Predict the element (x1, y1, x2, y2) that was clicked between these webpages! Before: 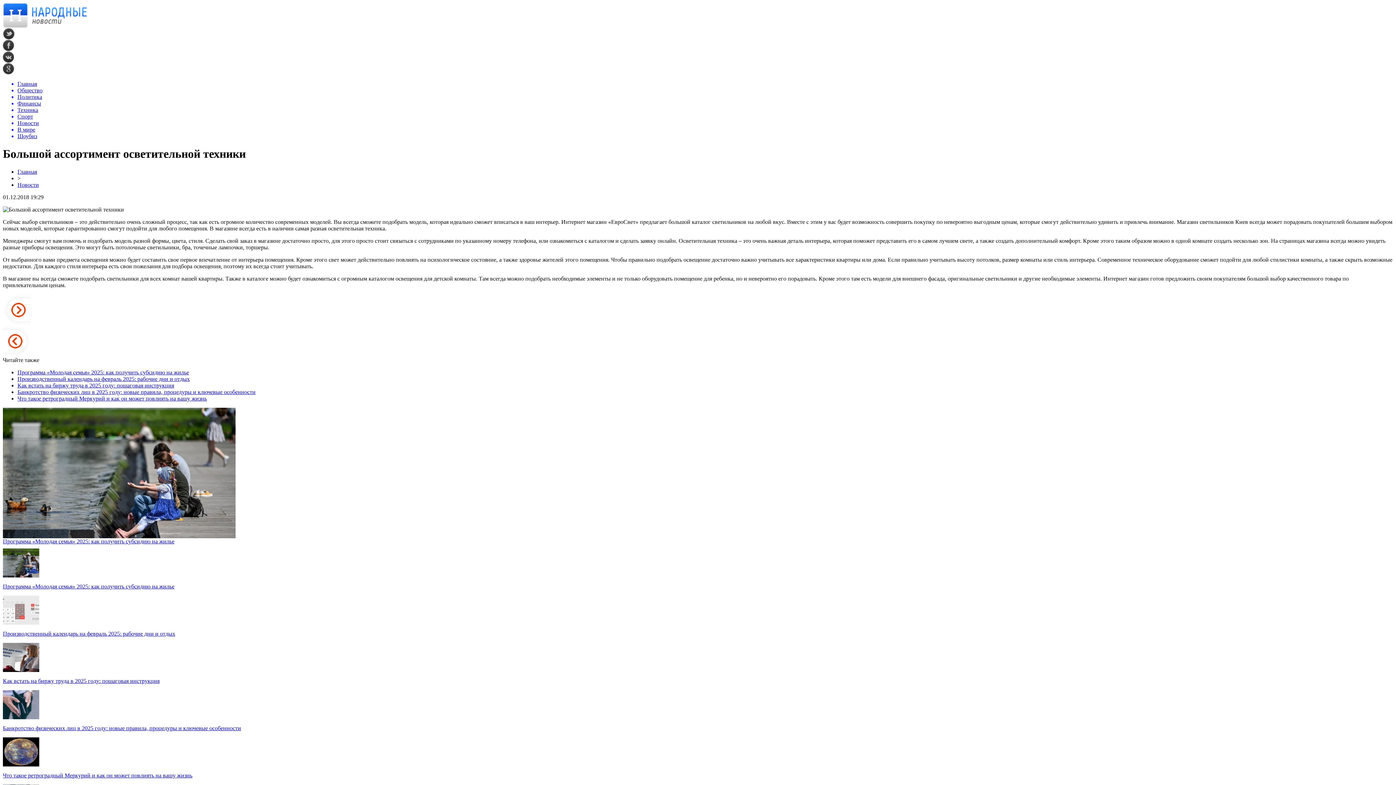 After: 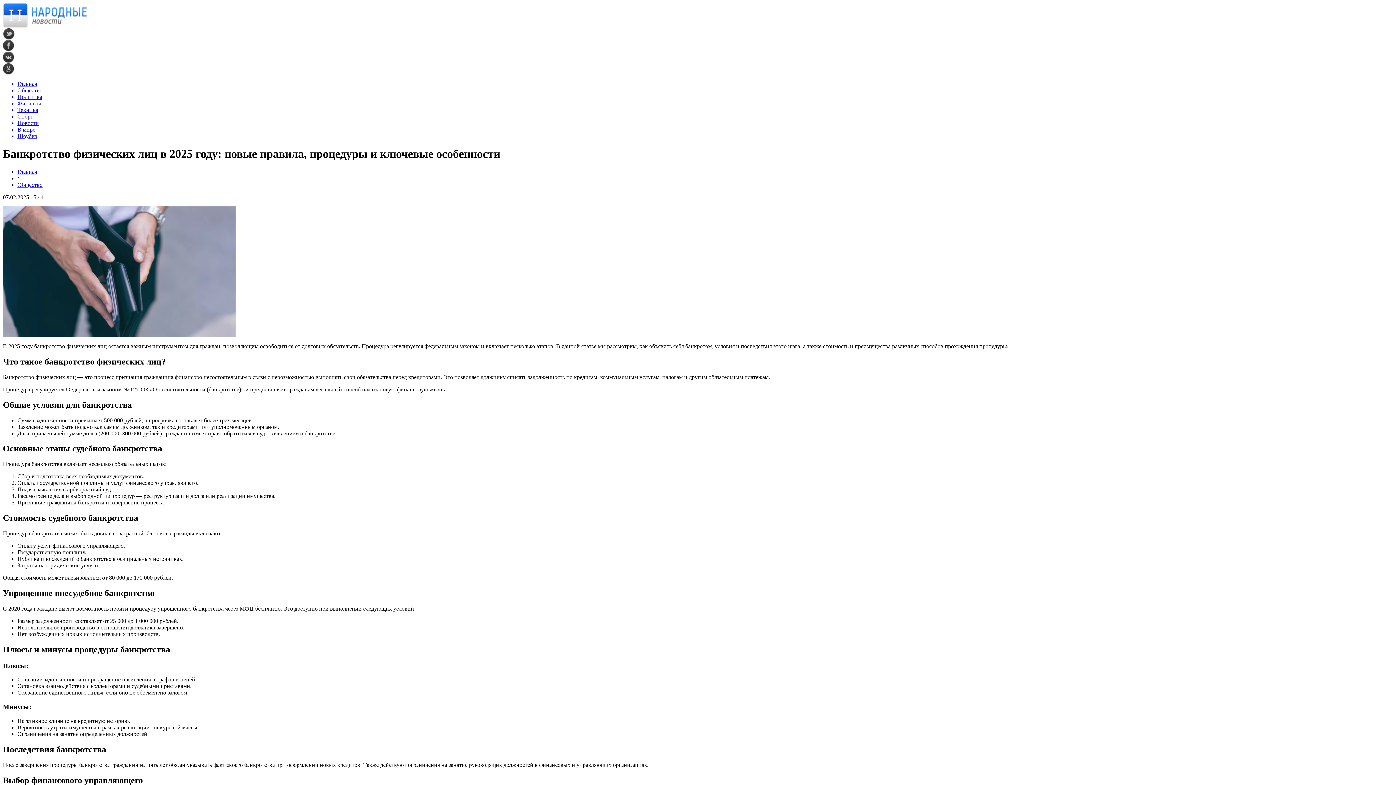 Action: label: Банкротство физических лиц в 2025 году: новые правила, процедуры и ключевые особенности bbox: (2, 725, 241, 731)